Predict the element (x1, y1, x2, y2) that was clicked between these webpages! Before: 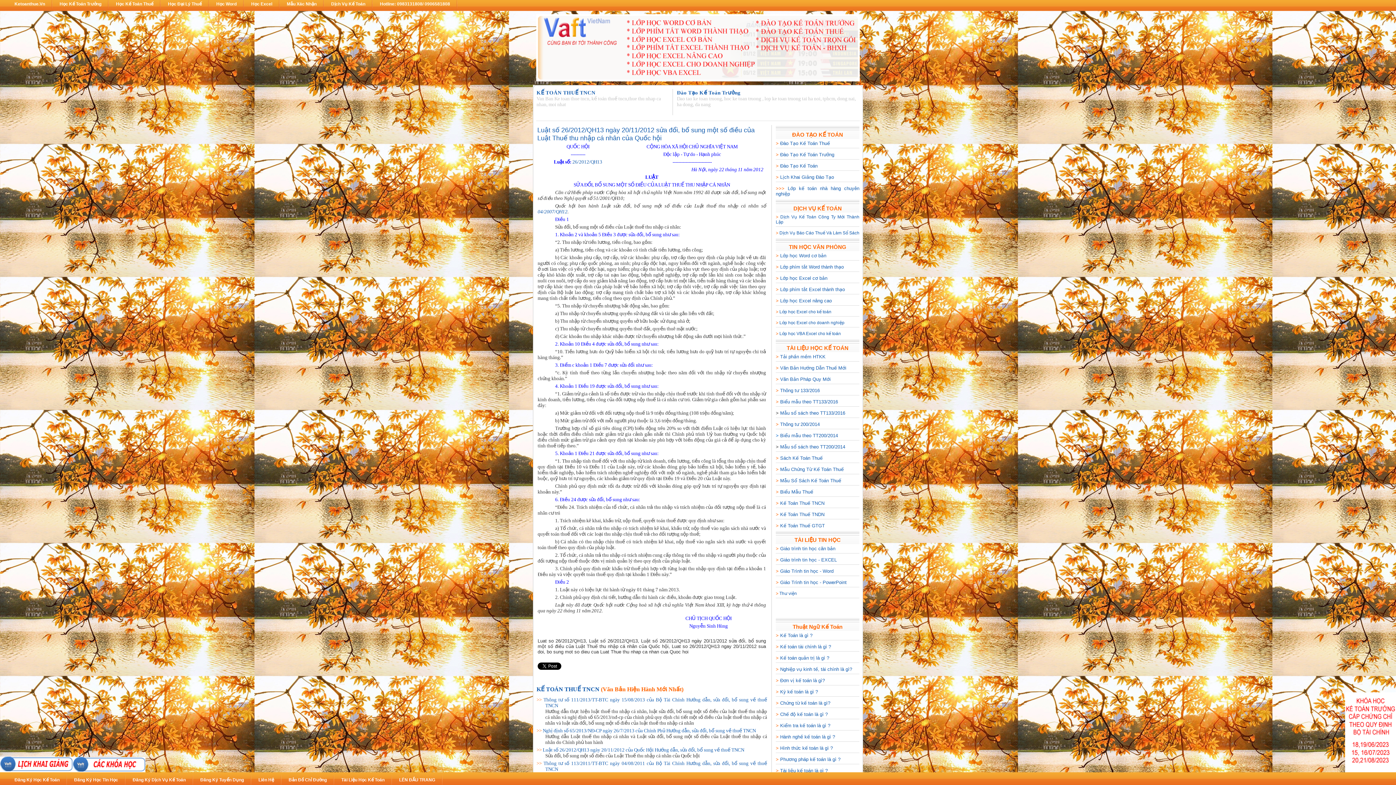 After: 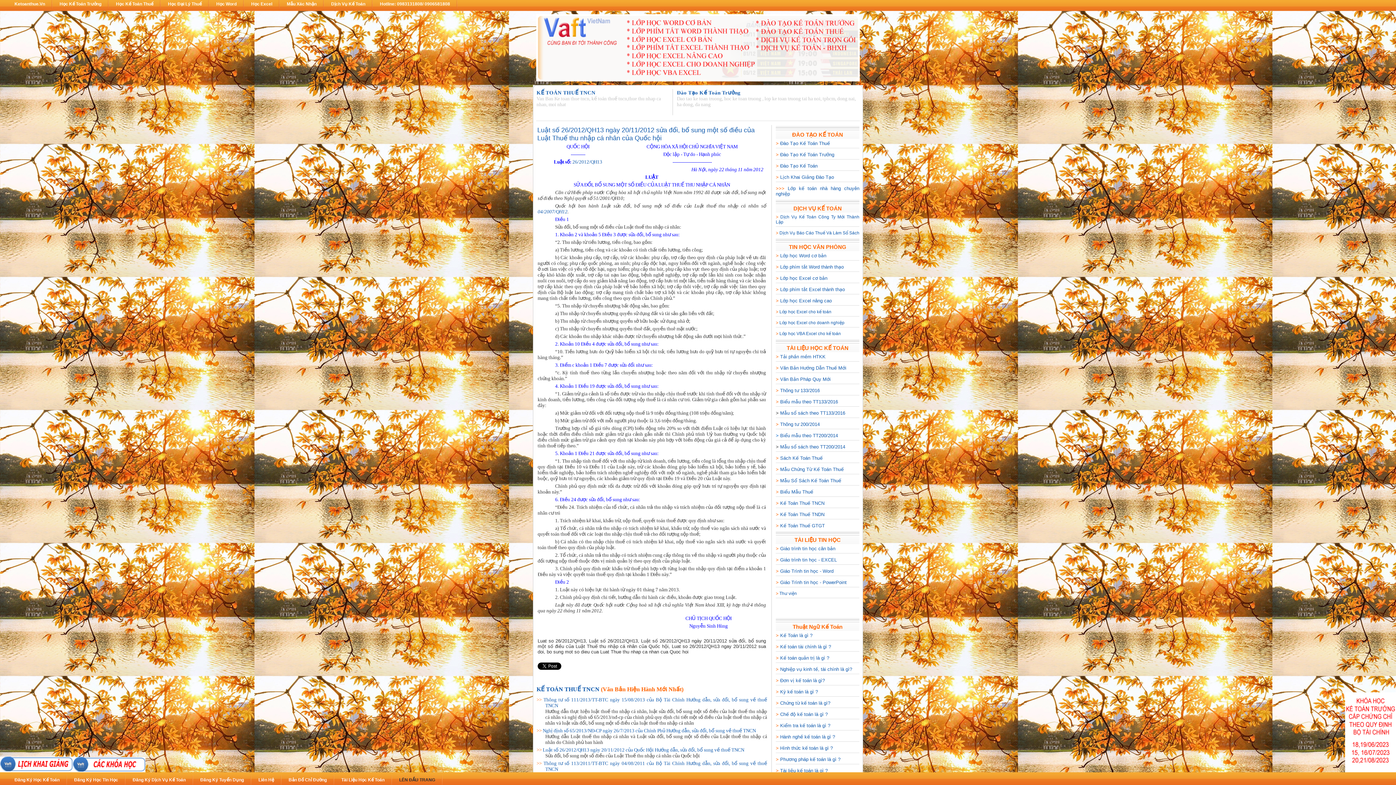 Action: label: LÊN ĐẦU TRANG bbox: (399, 777, 435, 782)